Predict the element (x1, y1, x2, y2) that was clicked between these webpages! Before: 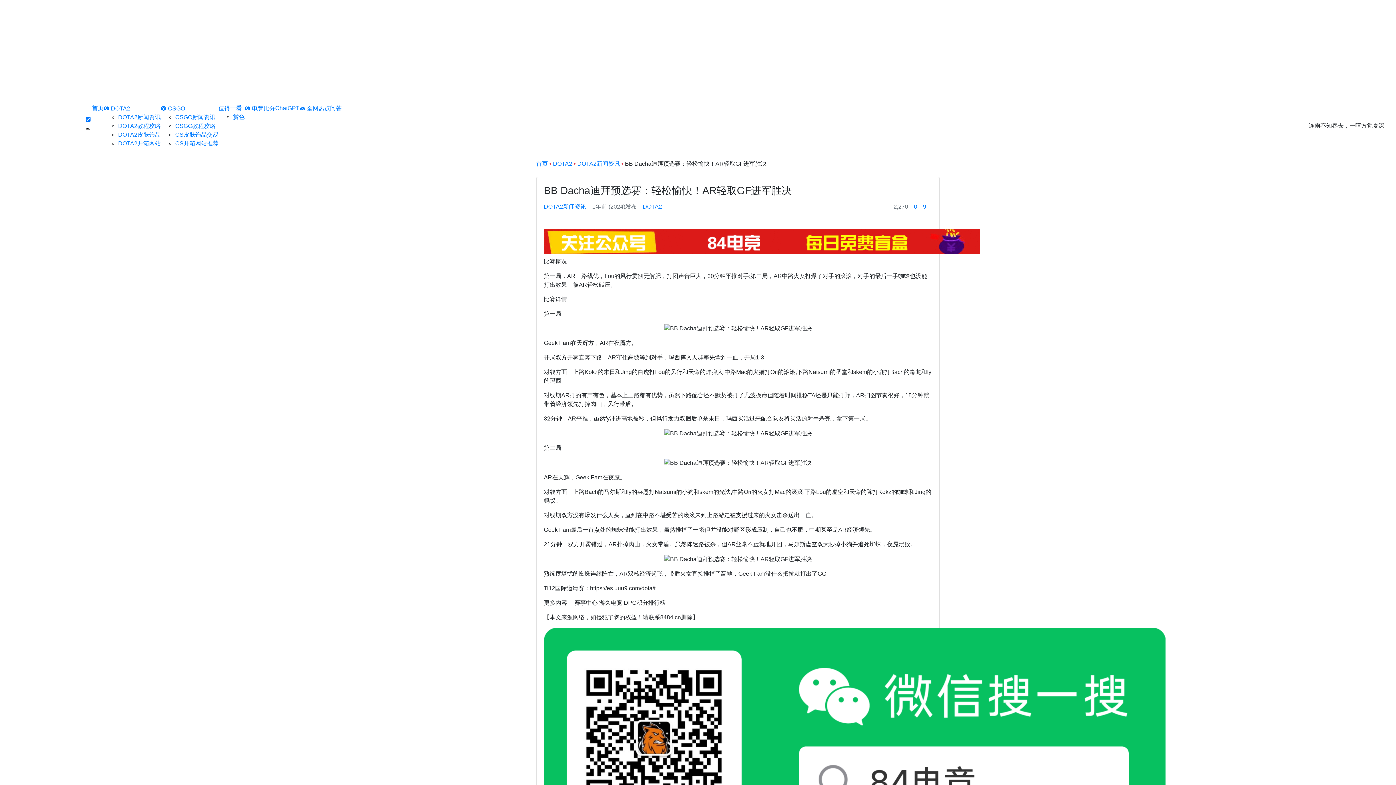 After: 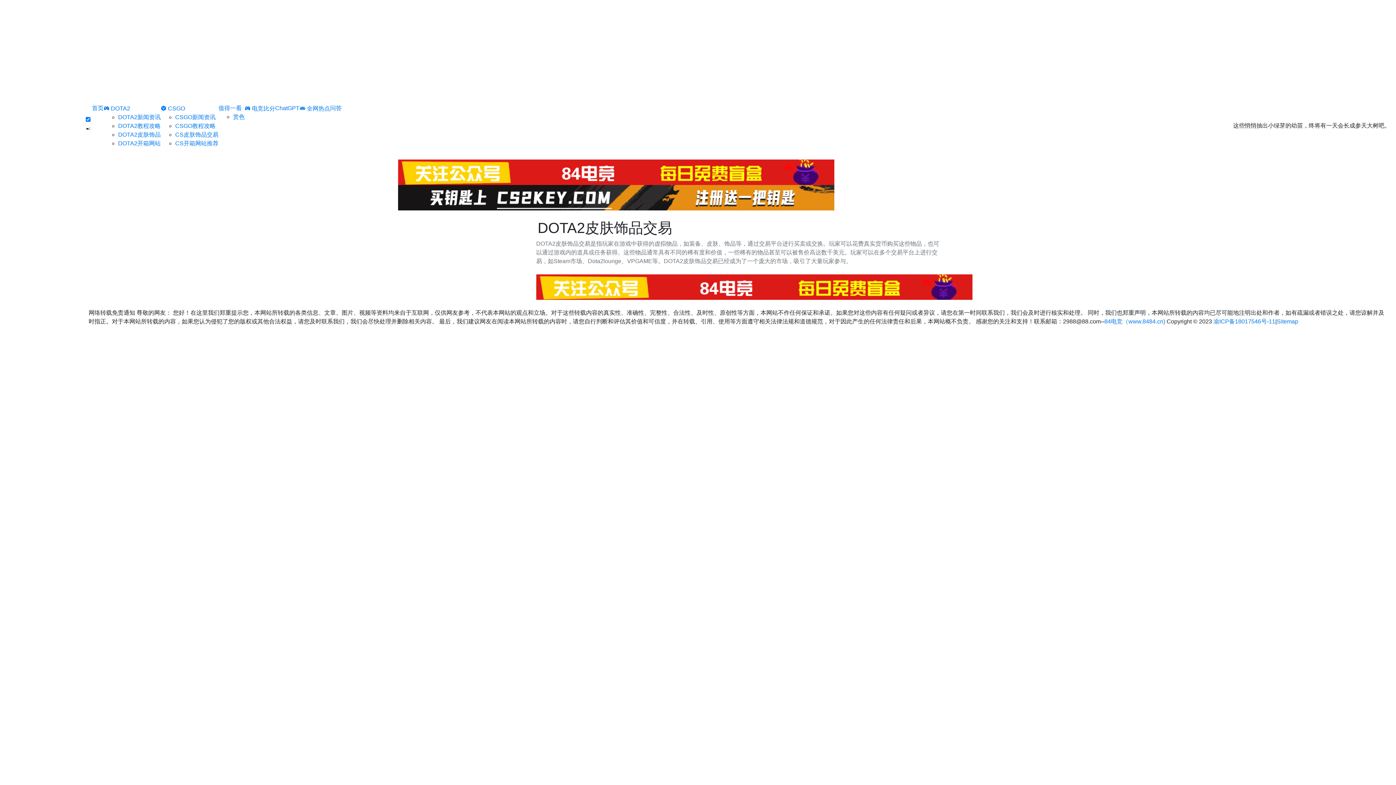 Action: label: DOTA2皮肤饰品 bbox: (118, 131, 160, 137)